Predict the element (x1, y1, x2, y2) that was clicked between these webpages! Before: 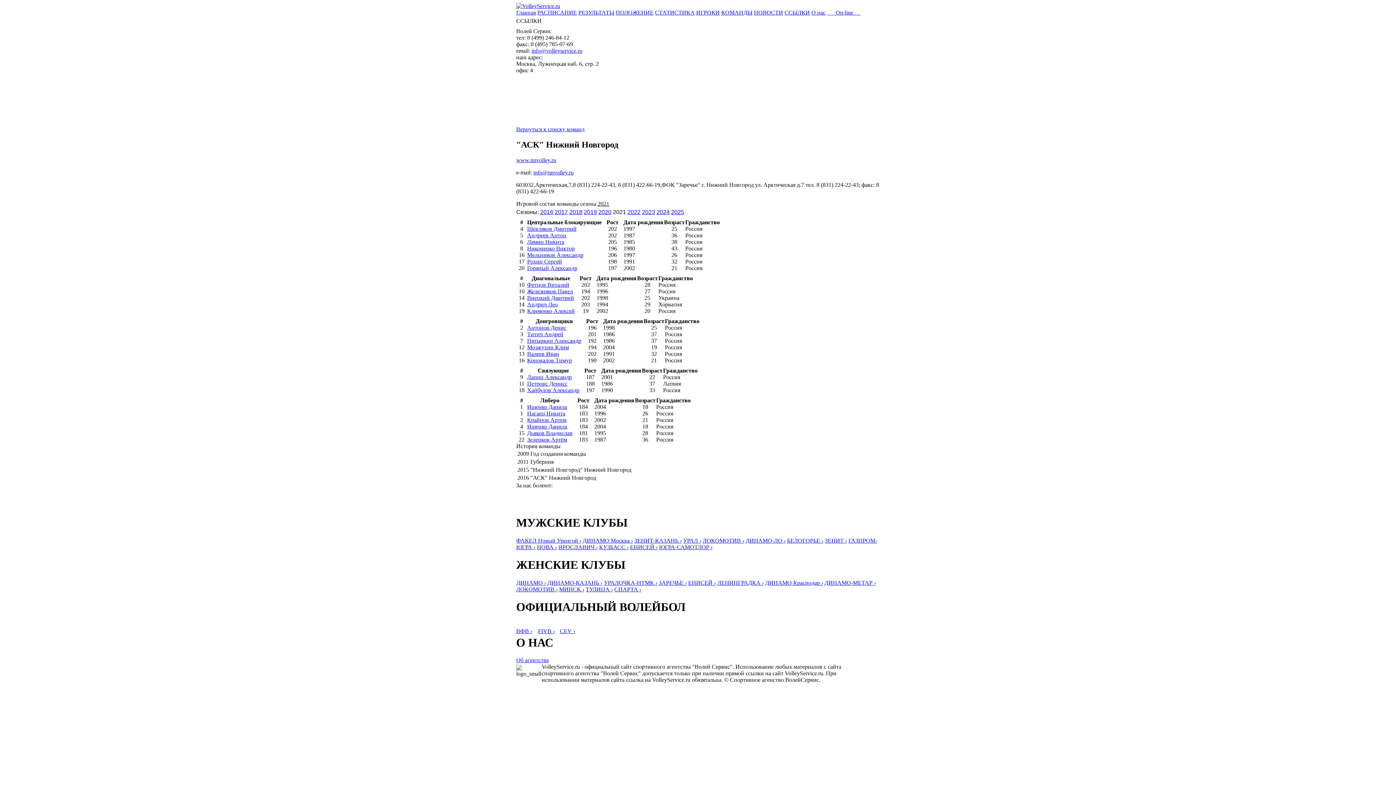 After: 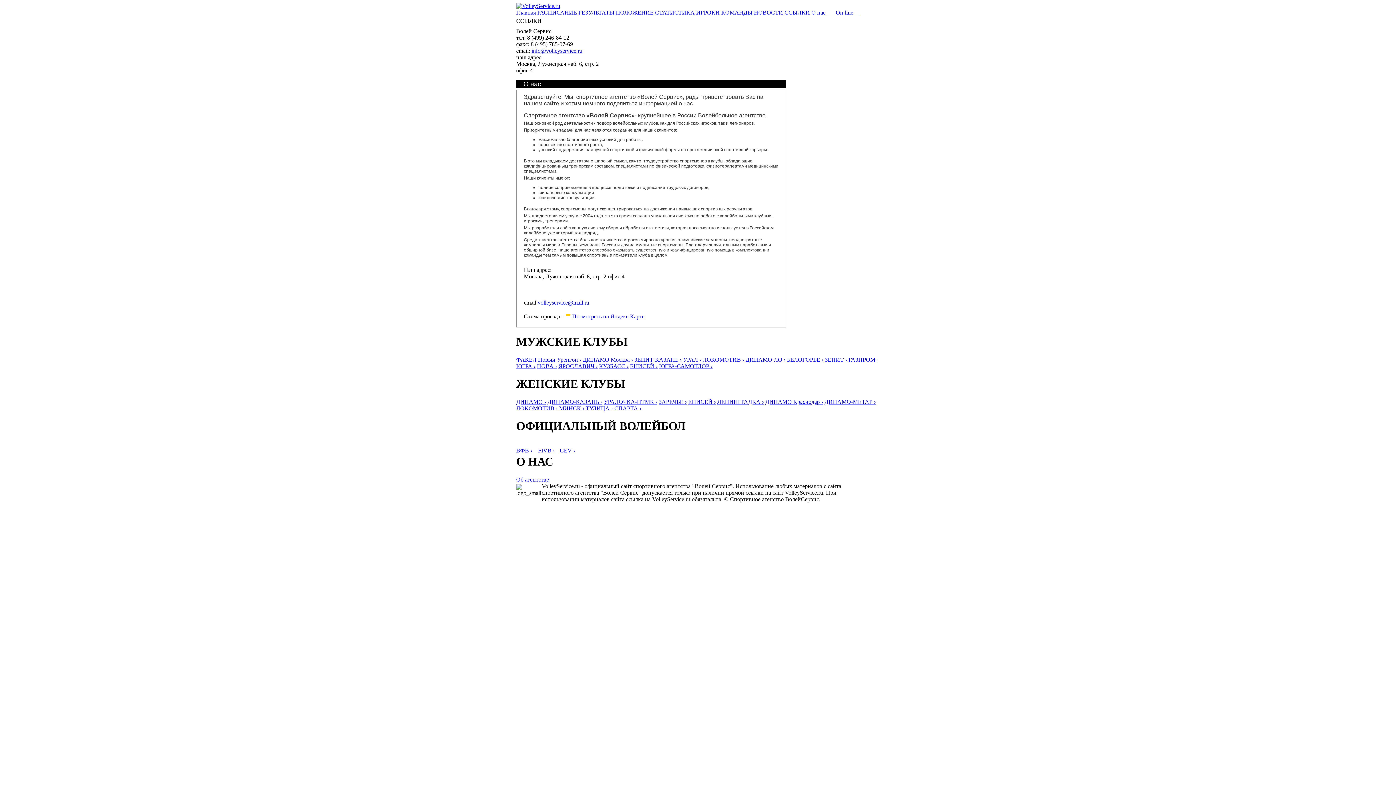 Action: bbox: (516, 657, 549, 663) label: Об агентстве